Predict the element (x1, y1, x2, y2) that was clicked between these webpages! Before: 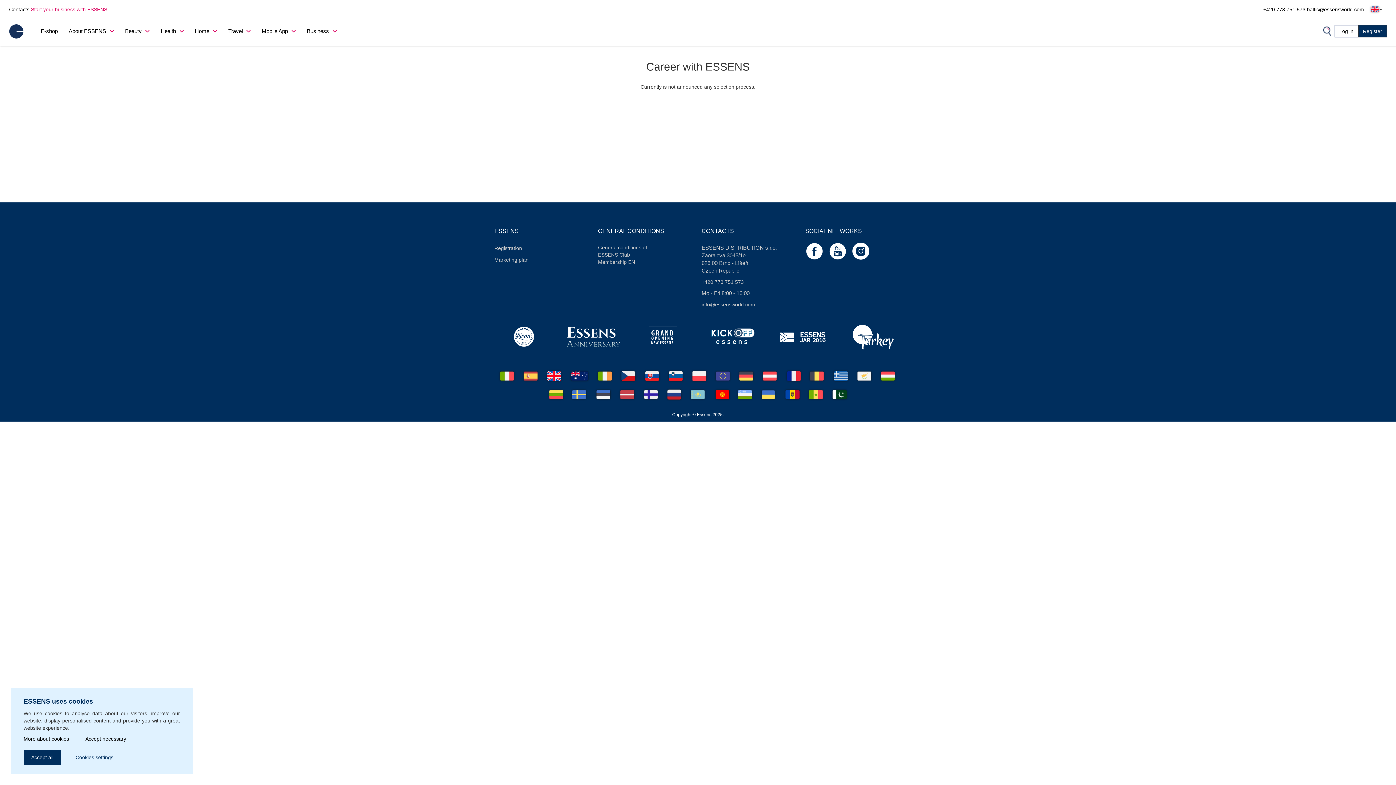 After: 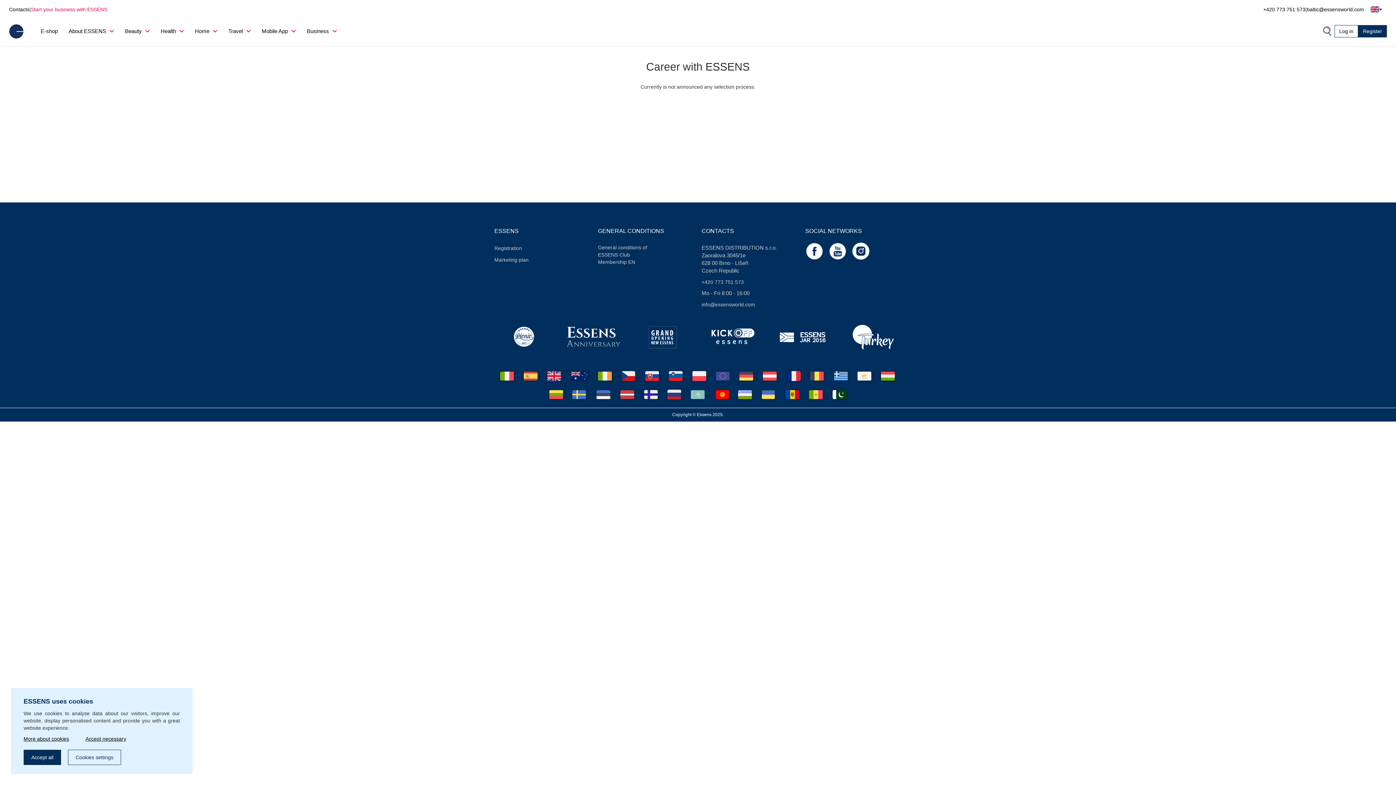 Action: label:   bbox: (857, 372, 874, 378)